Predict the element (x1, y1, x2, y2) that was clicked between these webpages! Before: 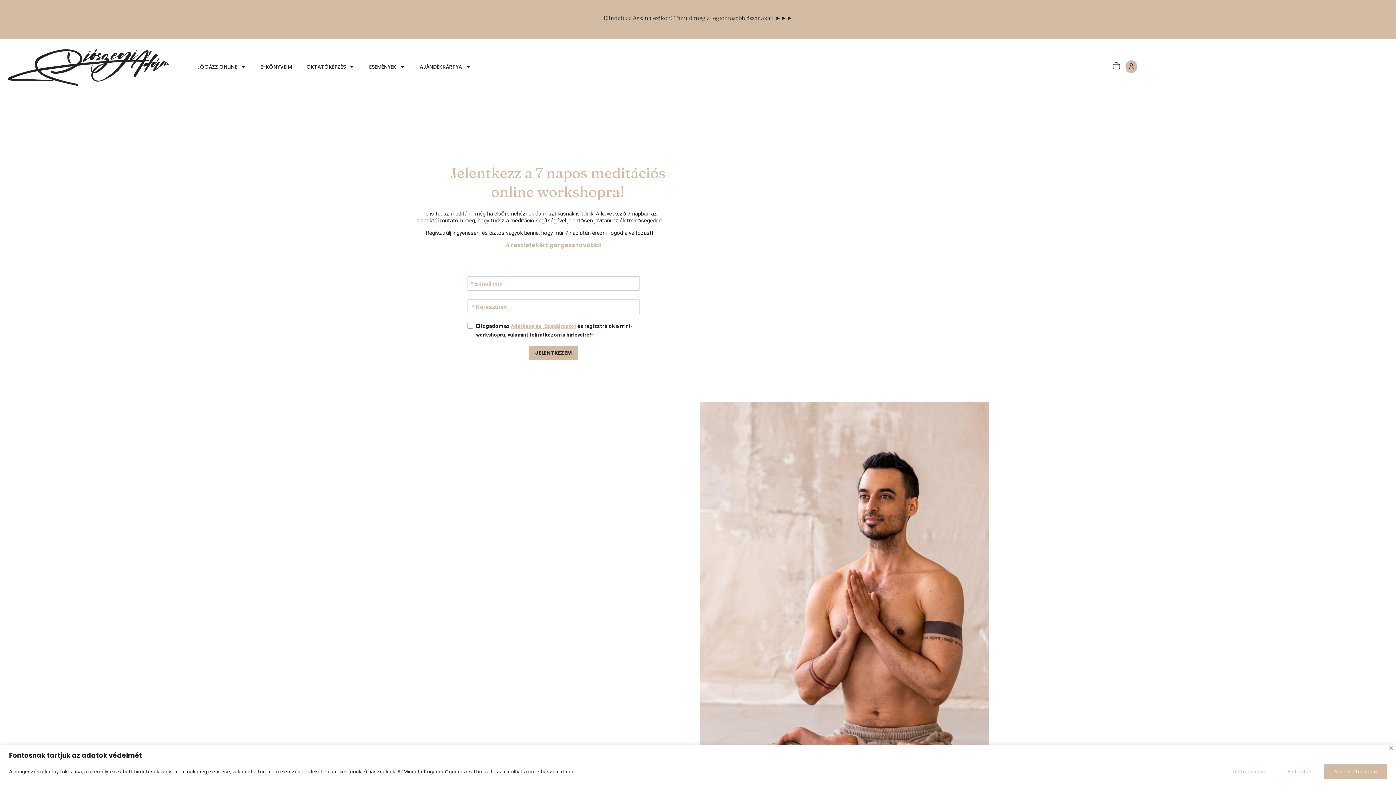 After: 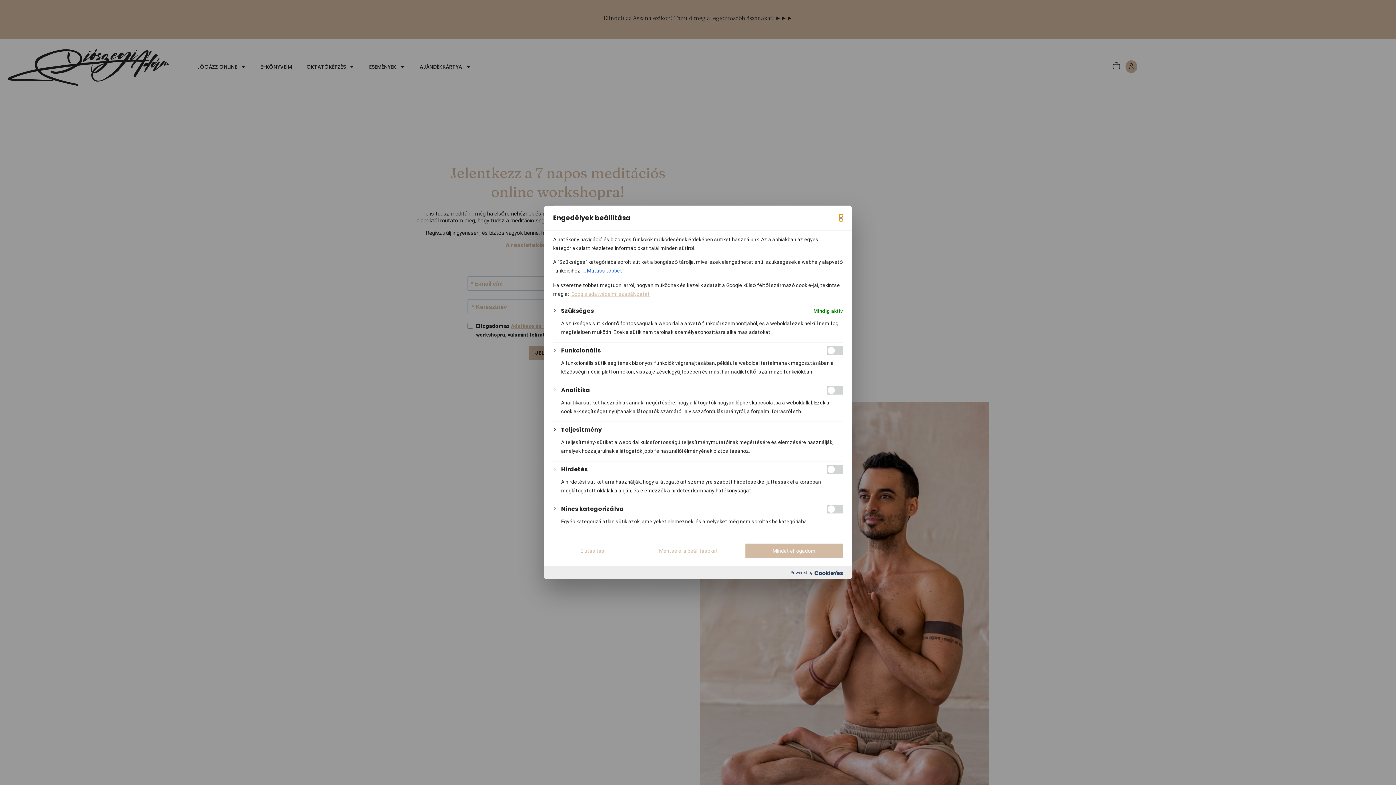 Action: label: Testreszabás bbox: (1222, 764, 1275, 779)